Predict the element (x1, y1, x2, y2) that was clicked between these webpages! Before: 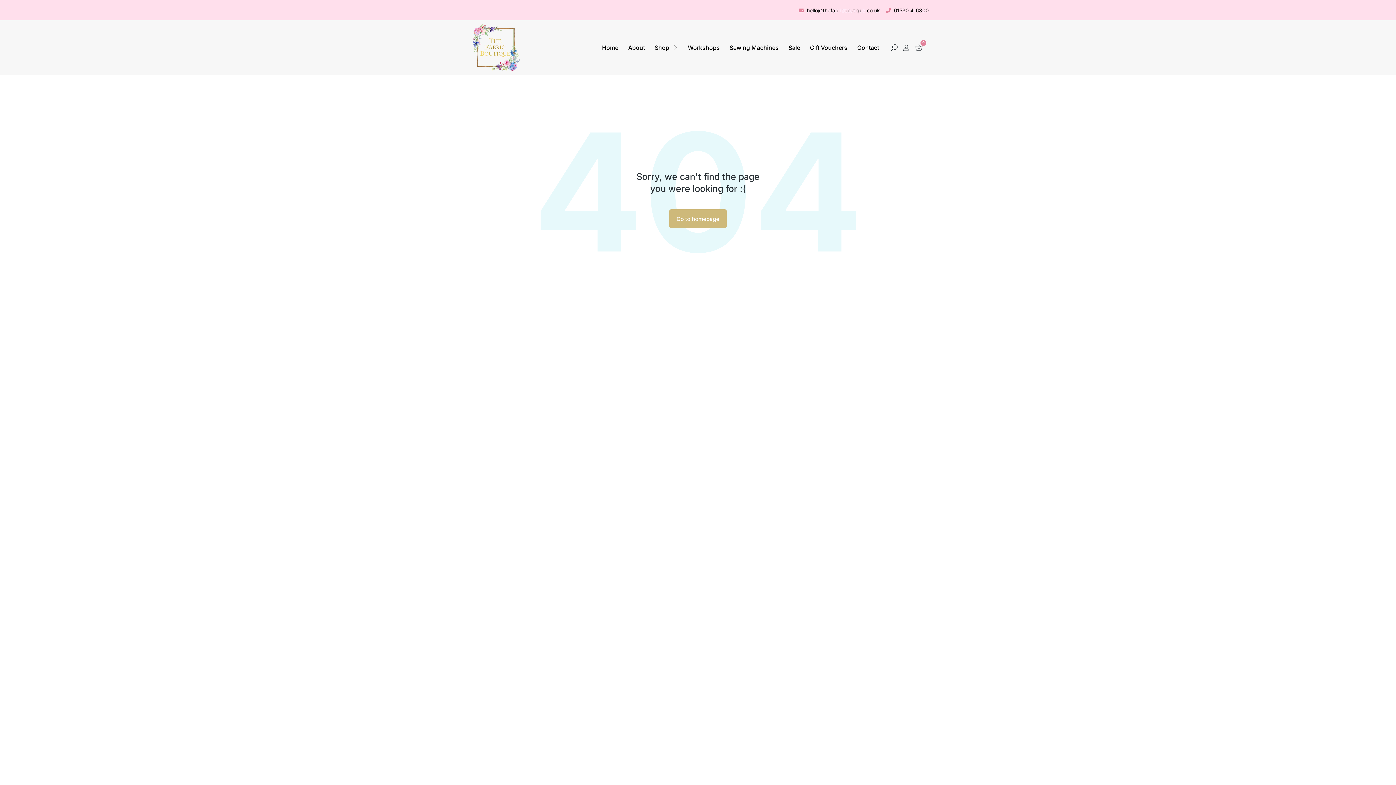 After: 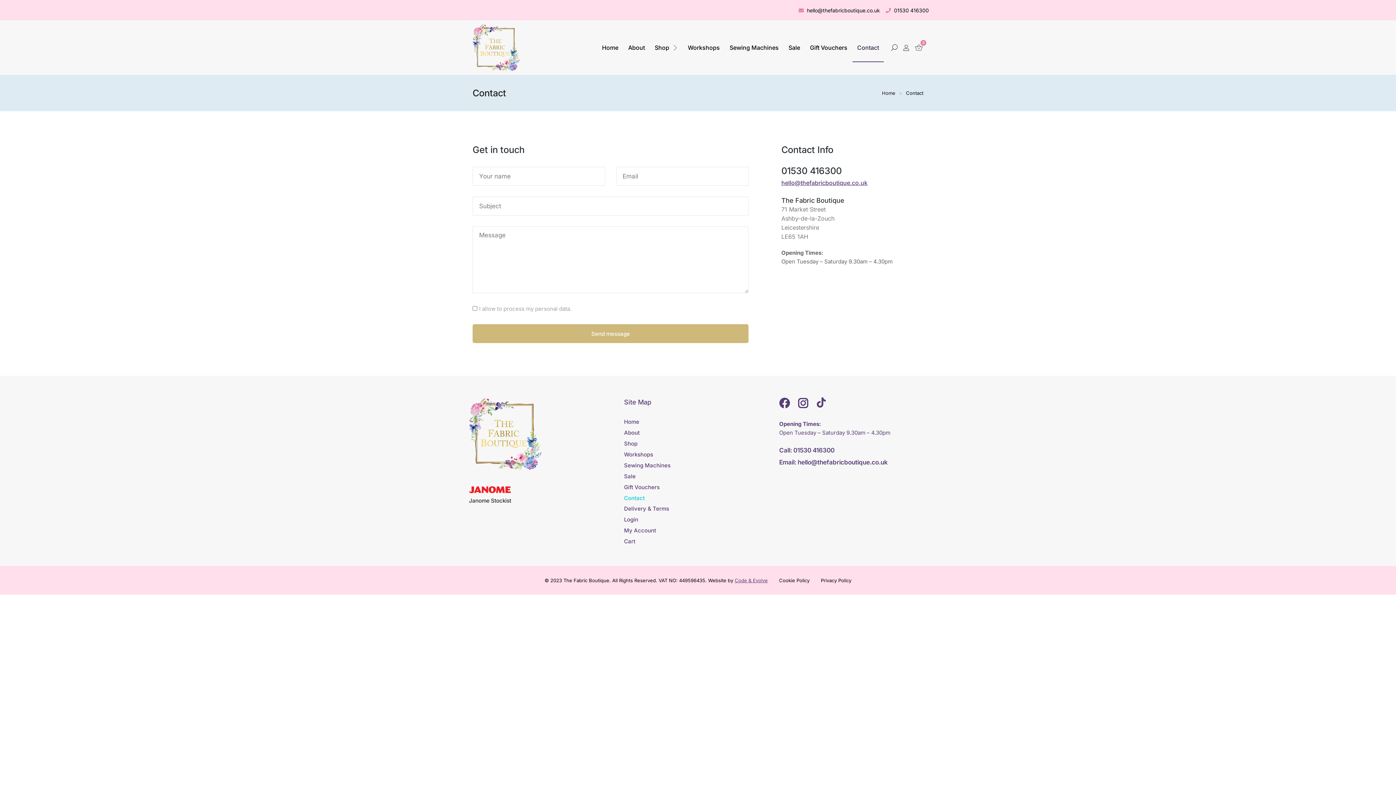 Action: label: Contact bbox: (852, 33, 884, 62)